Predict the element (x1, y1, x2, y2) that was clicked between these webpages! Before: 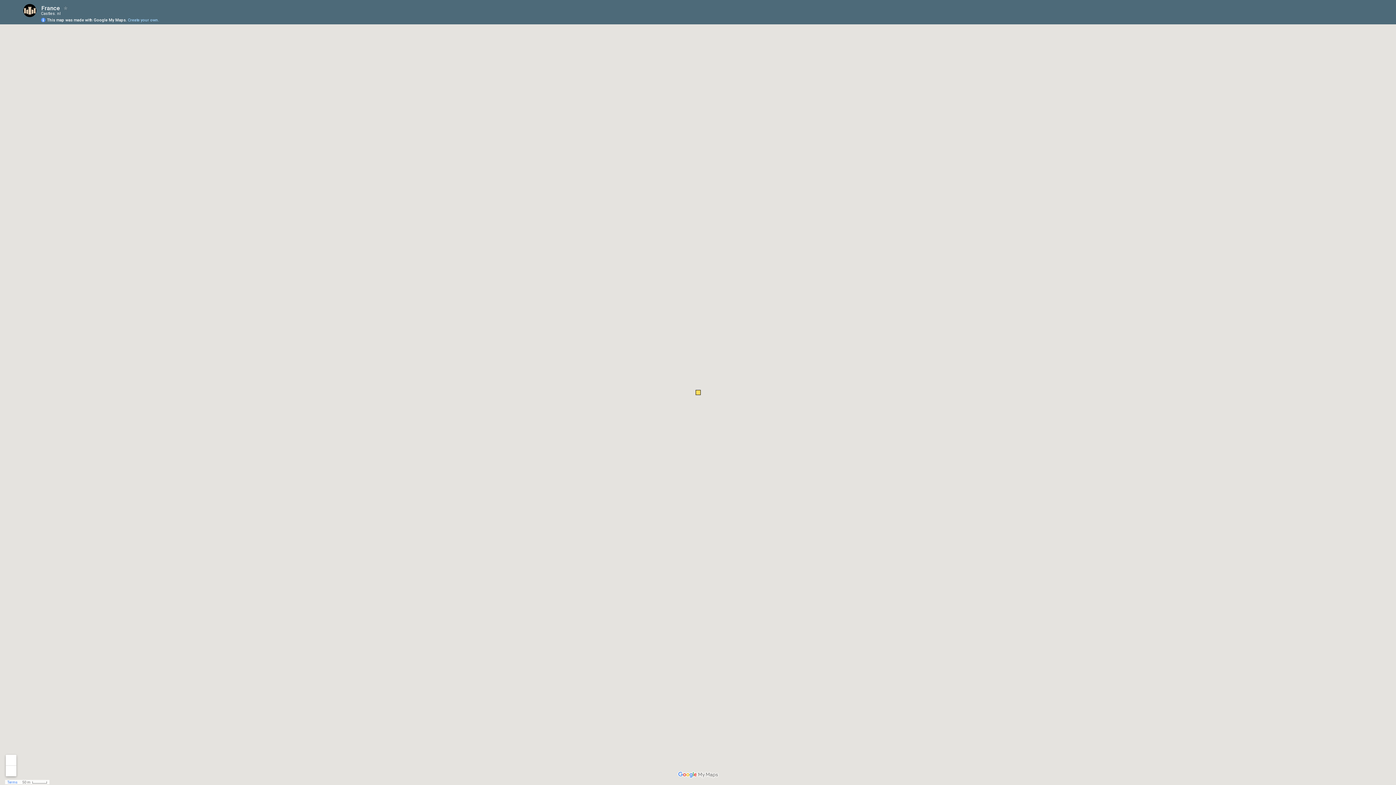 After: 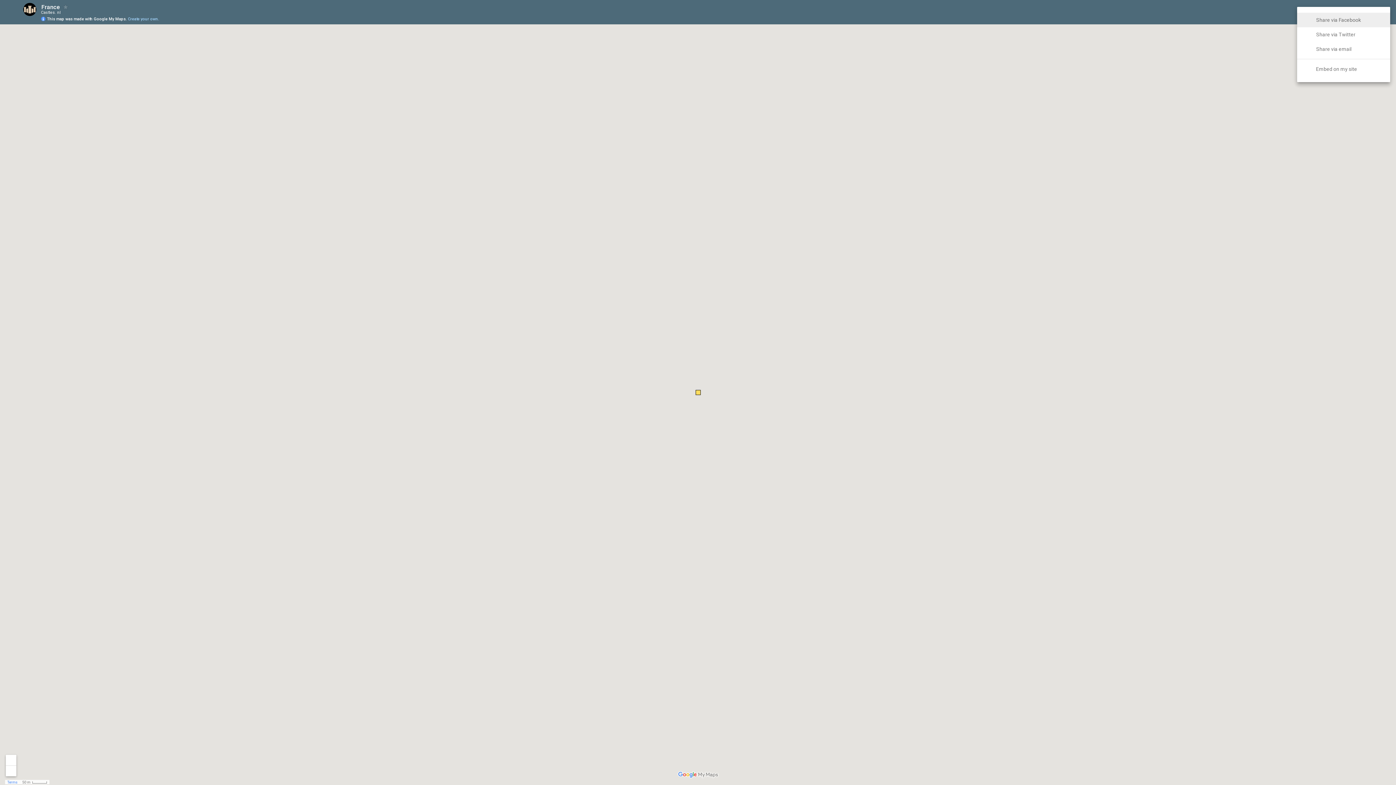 Action: bbox: (1353, 8, 1370, 25)